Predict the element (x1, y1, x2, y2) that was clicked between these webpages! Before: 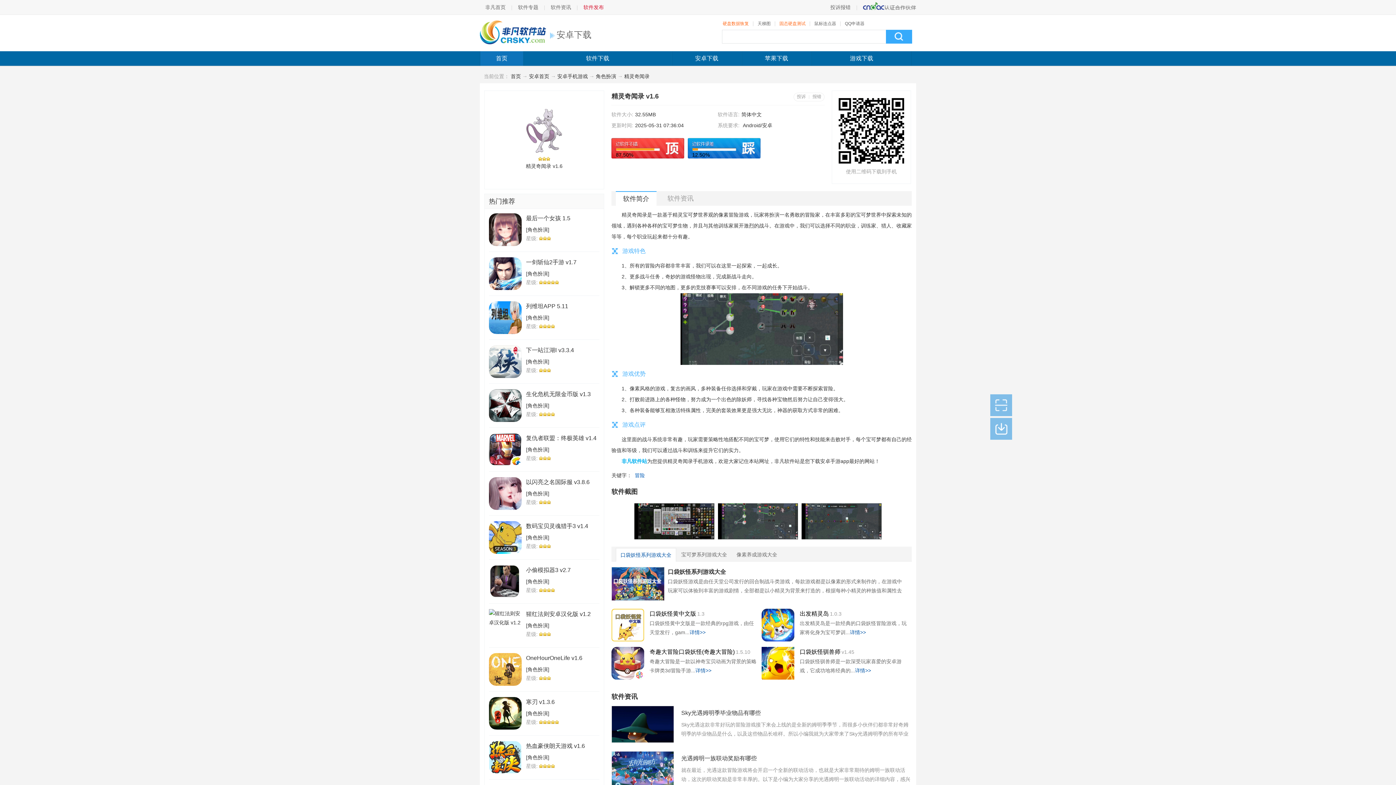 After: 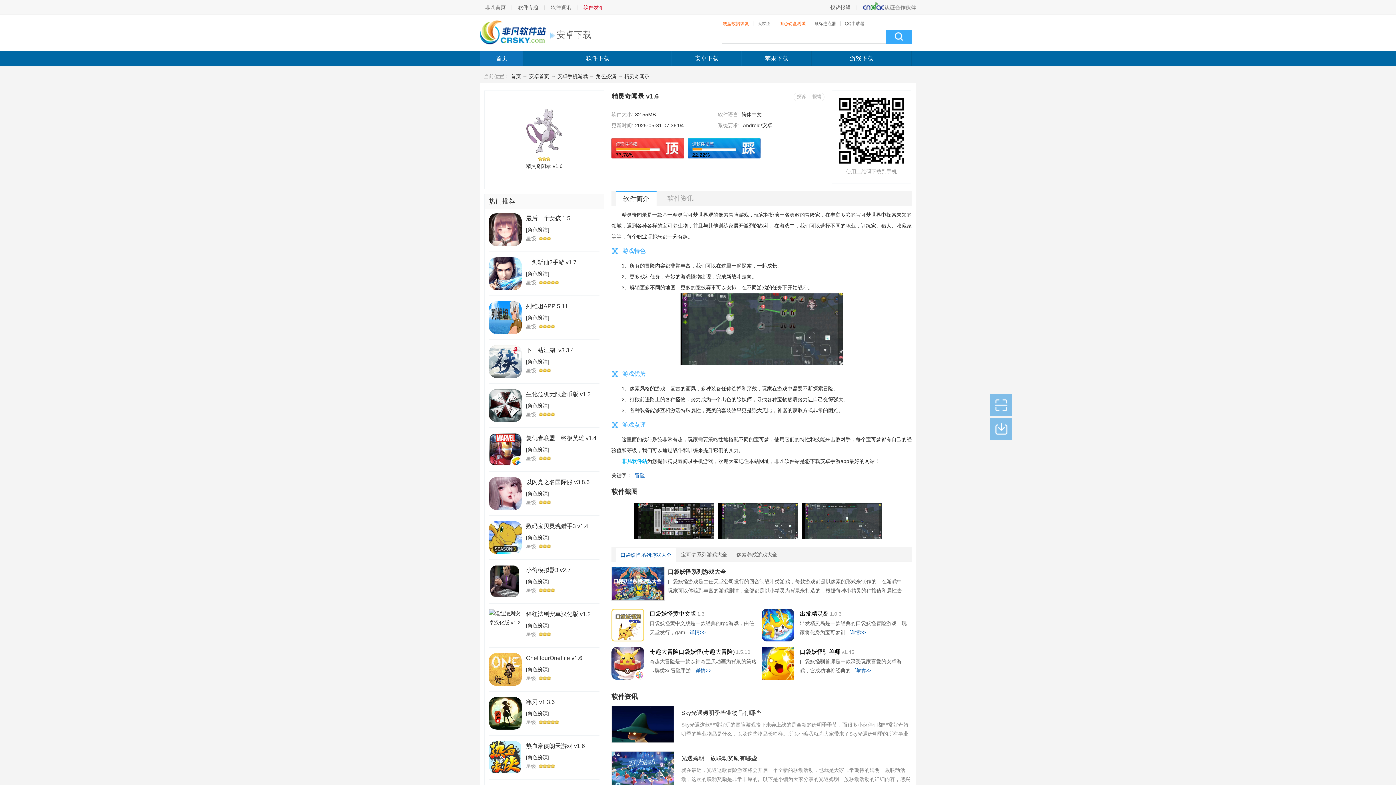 Action: label: 12.50% bbox: (688, 138, 760, 158)